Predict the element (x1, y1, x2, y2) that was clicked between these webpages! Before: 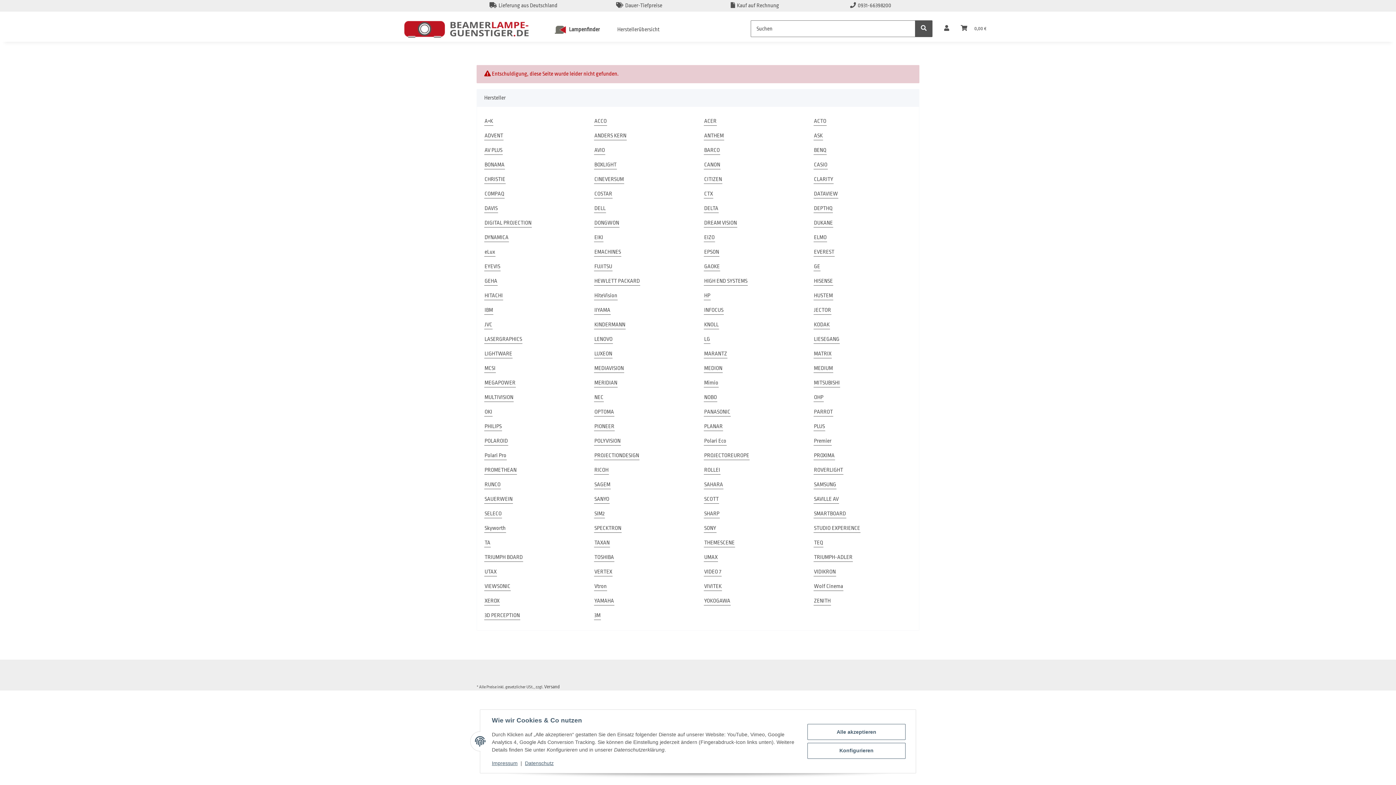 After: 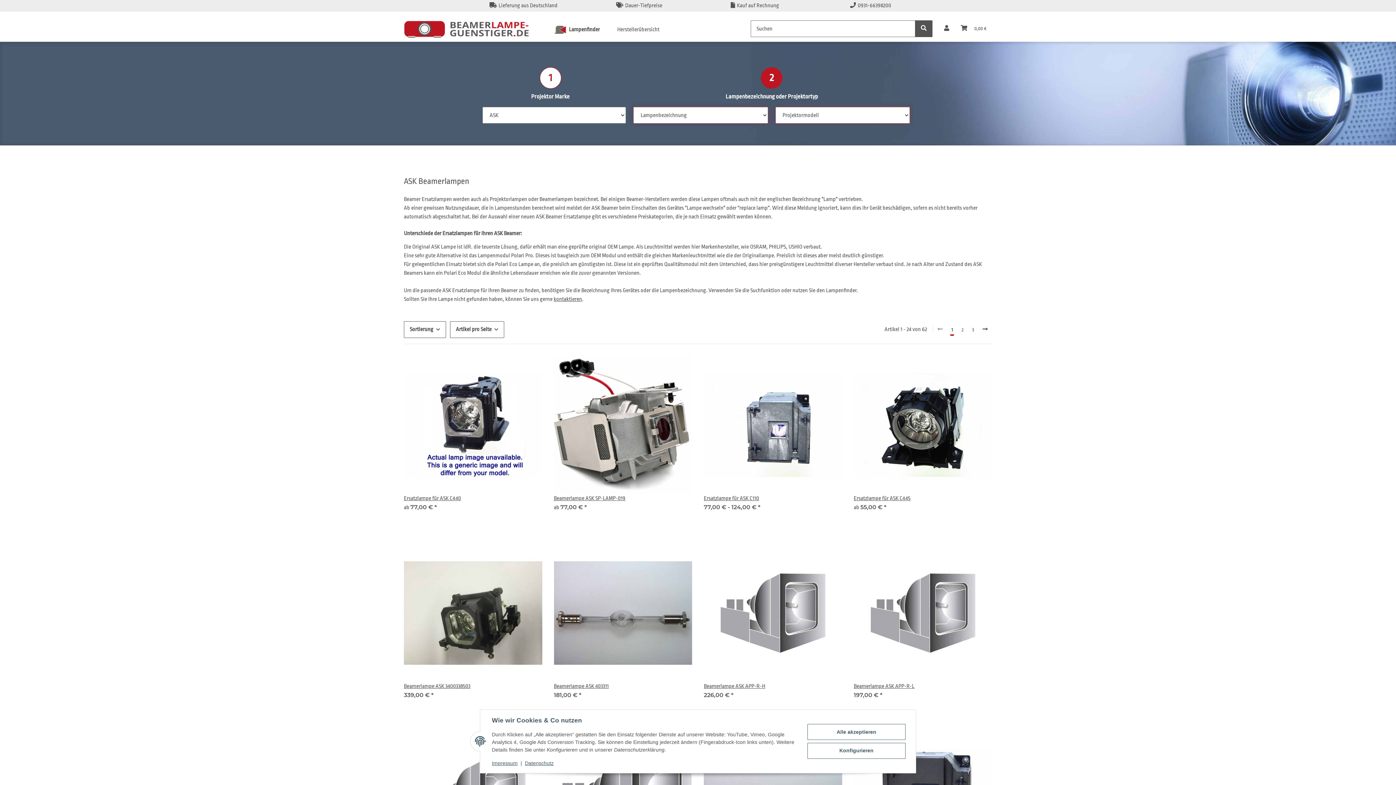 Action: bbox: (813, 131, 823, 140) label: ASK